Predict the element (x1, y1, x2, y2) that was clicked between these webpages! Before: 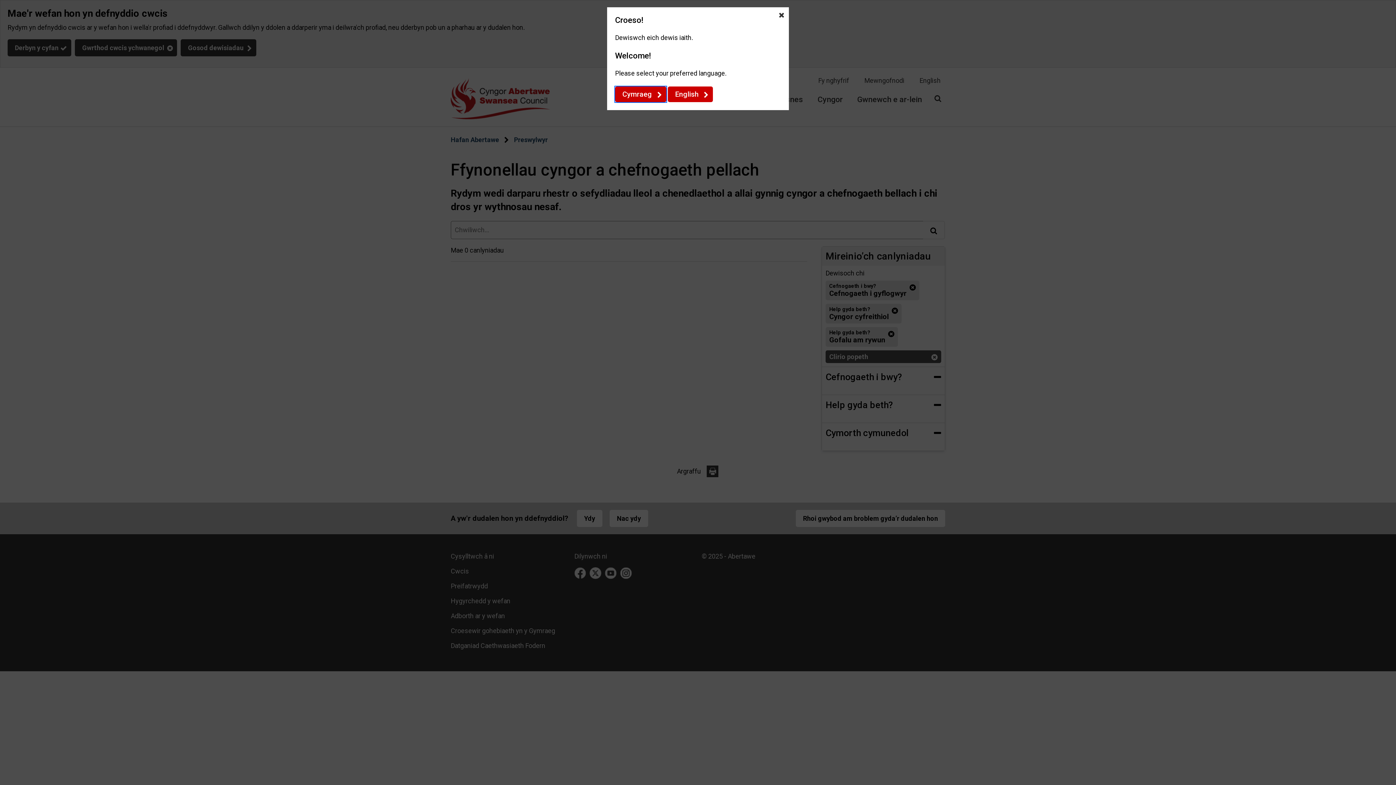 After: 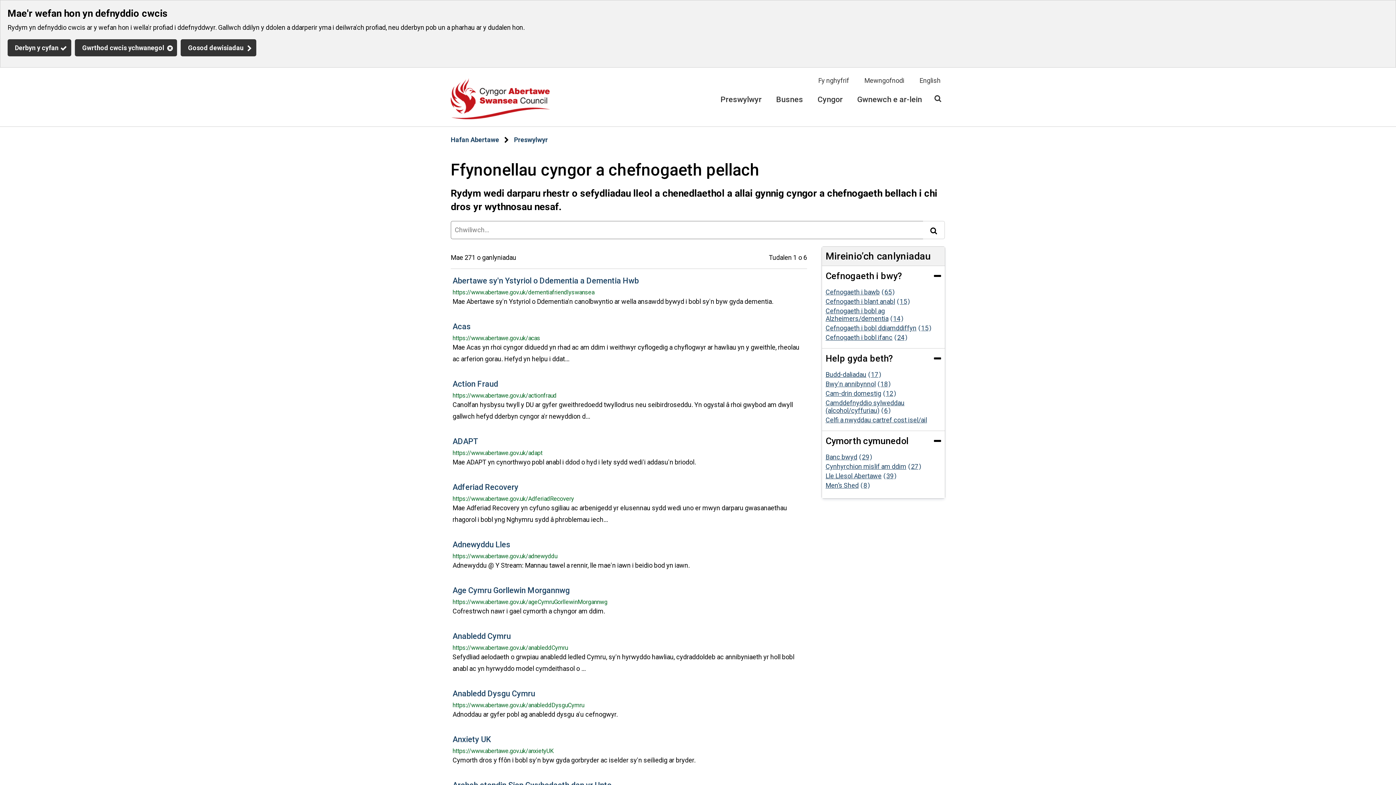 Action: label: Cymraeg bbox: (615, 86, 666, 102)